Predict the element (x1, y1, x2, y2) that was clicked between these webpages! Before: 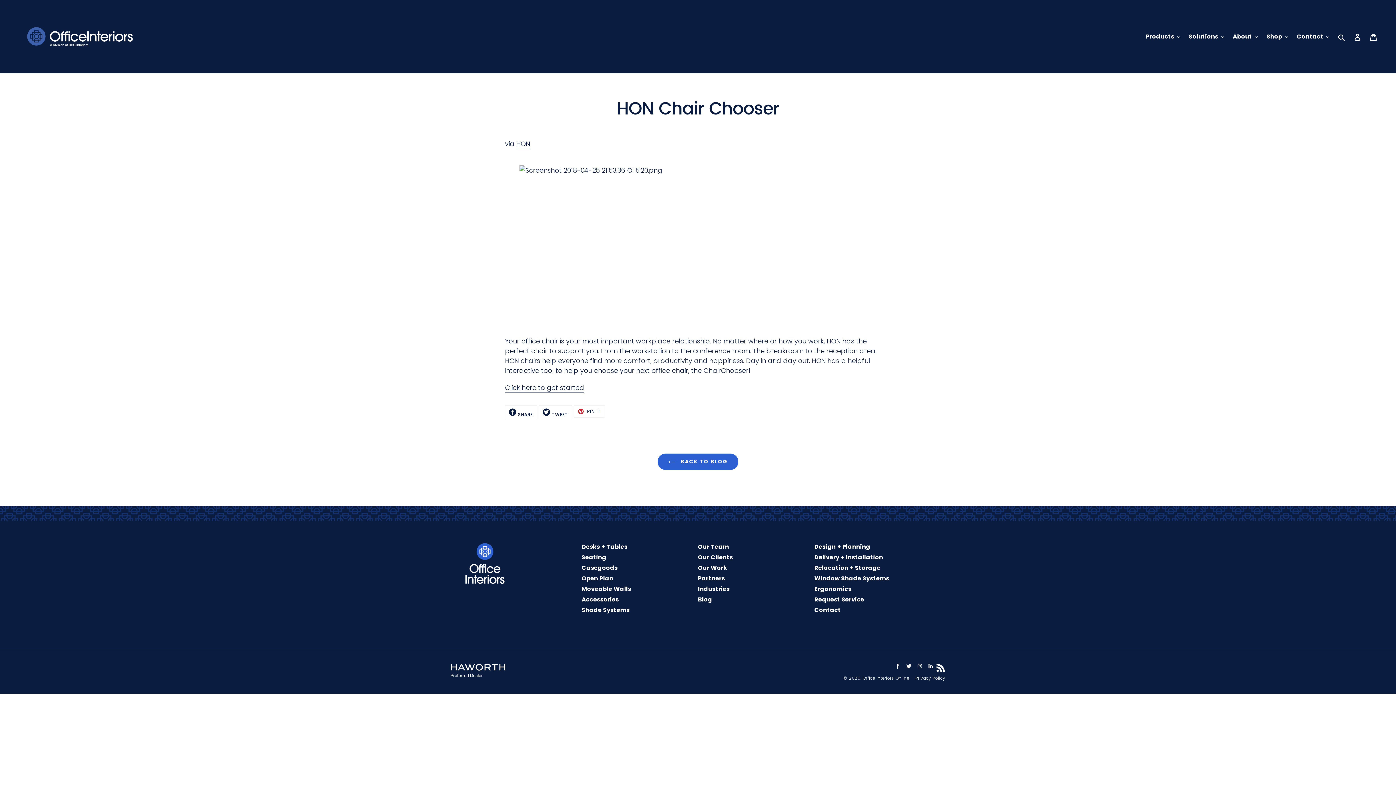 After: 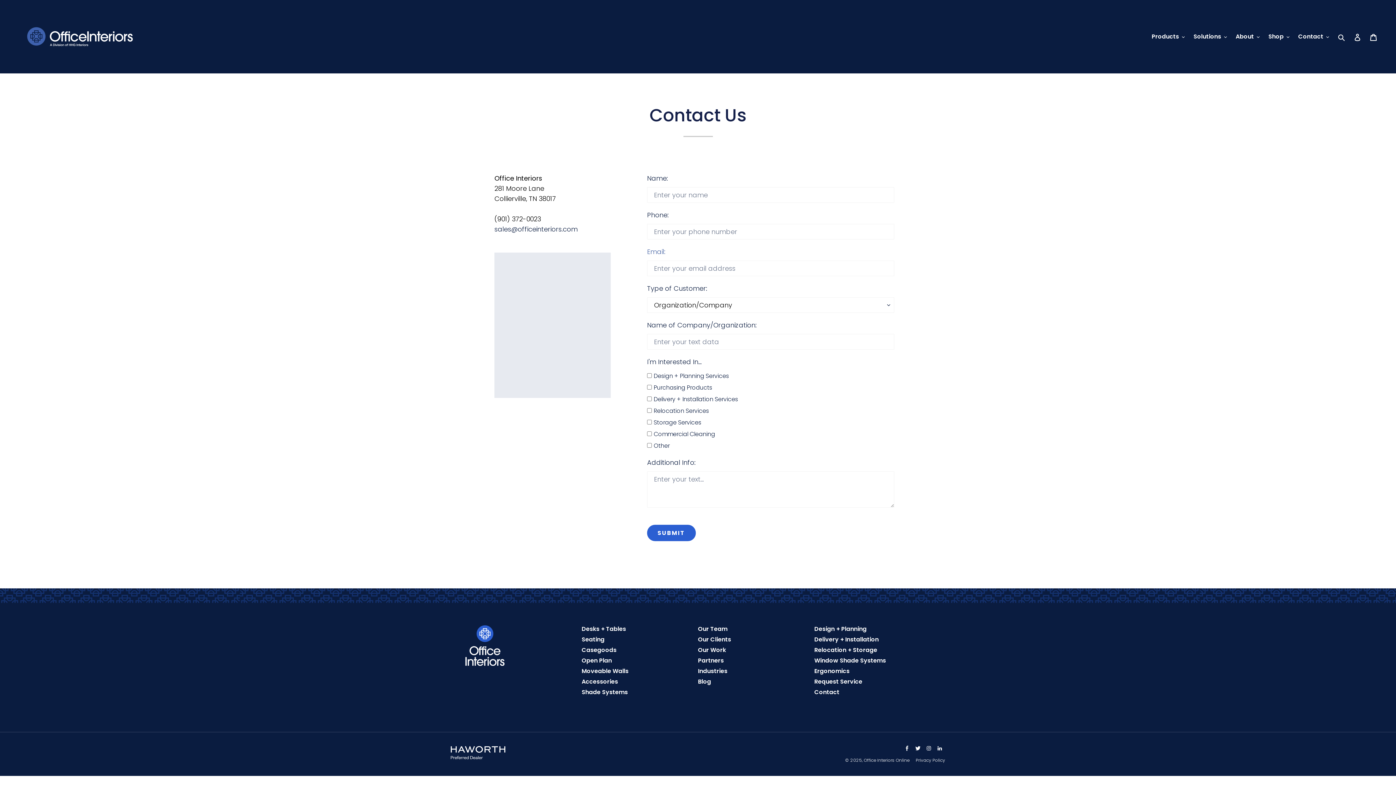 Action: bbox: (814, 606, 841, 614) label: Contact